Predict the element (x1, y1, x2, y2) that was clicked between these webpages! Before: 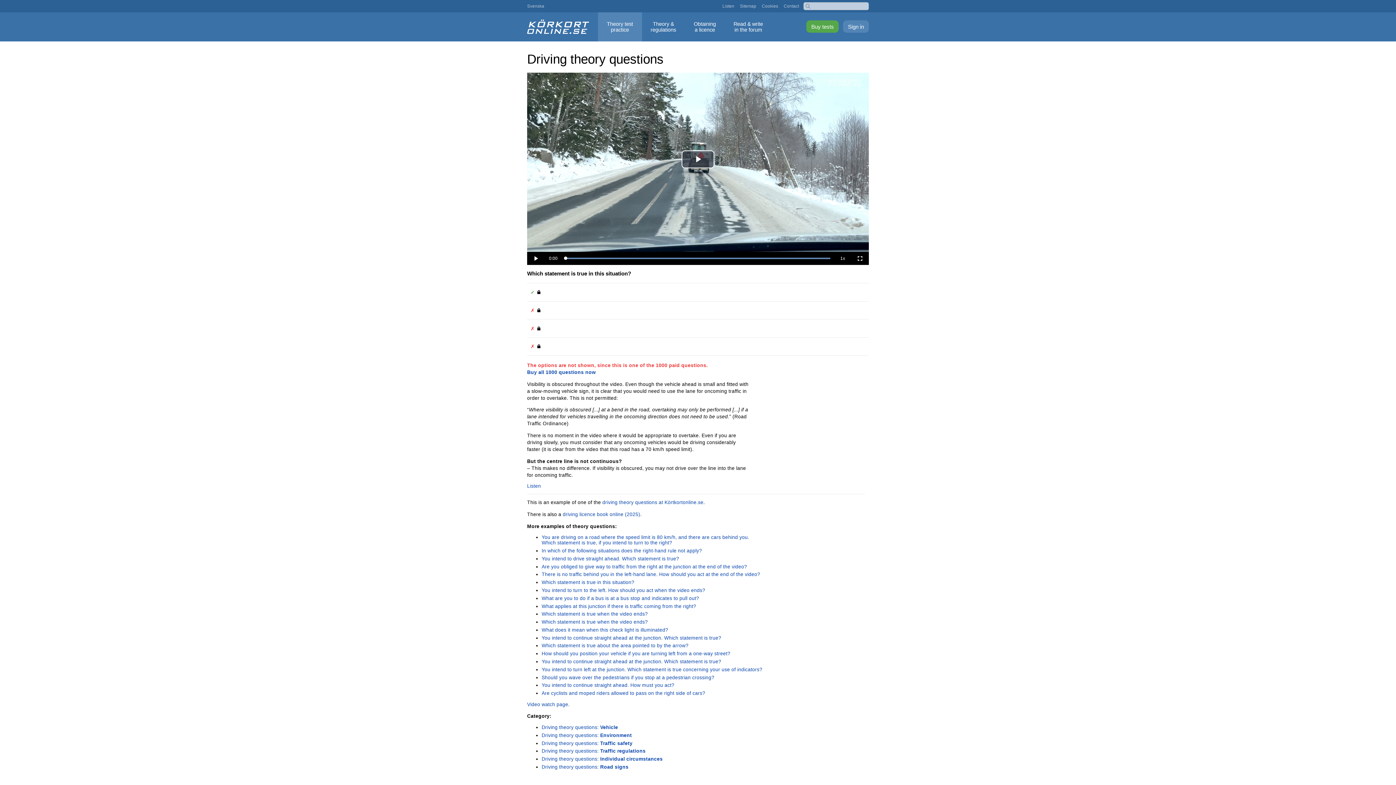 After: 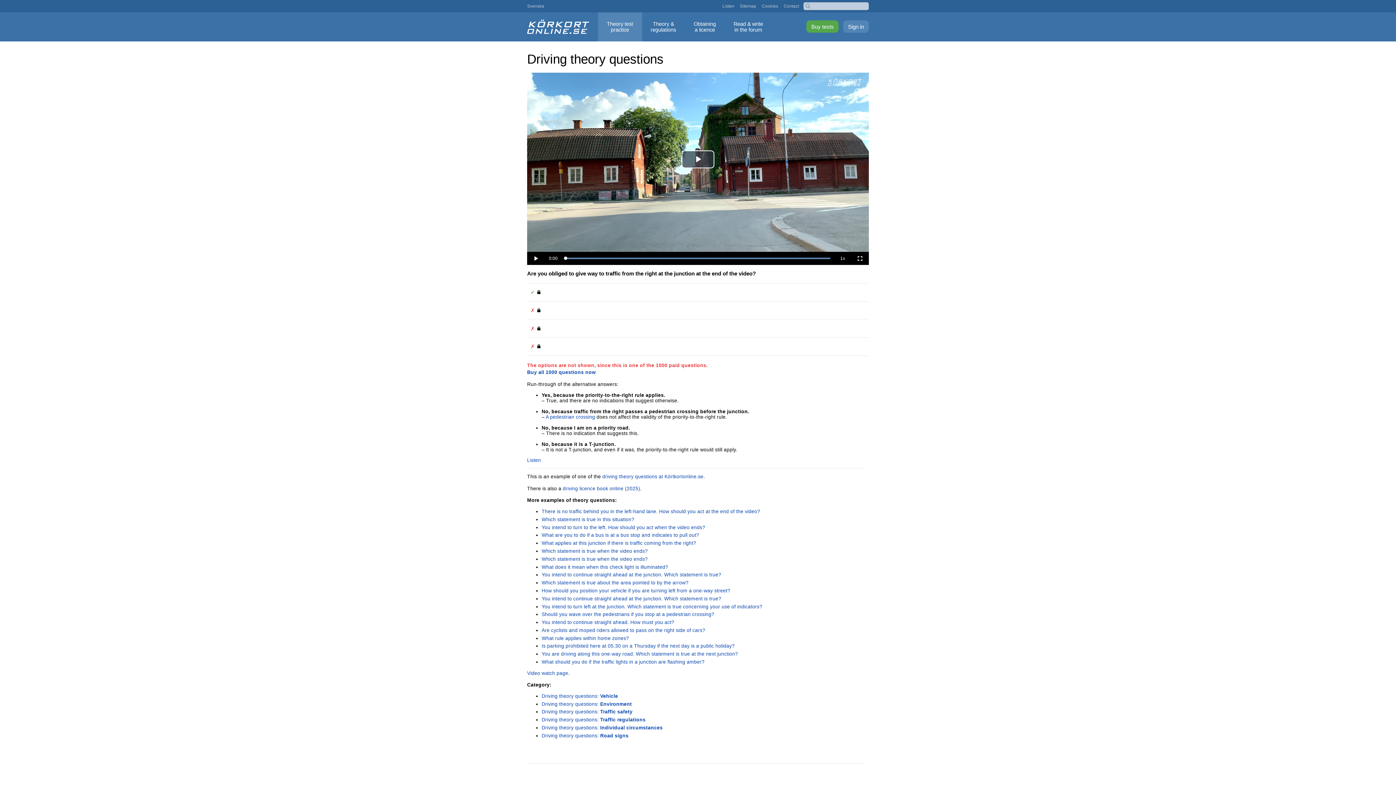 Action: label: Are you obliged to give way to traffic from the right at the junction at the end of the video? bbox: (541, 564, 747, 569)